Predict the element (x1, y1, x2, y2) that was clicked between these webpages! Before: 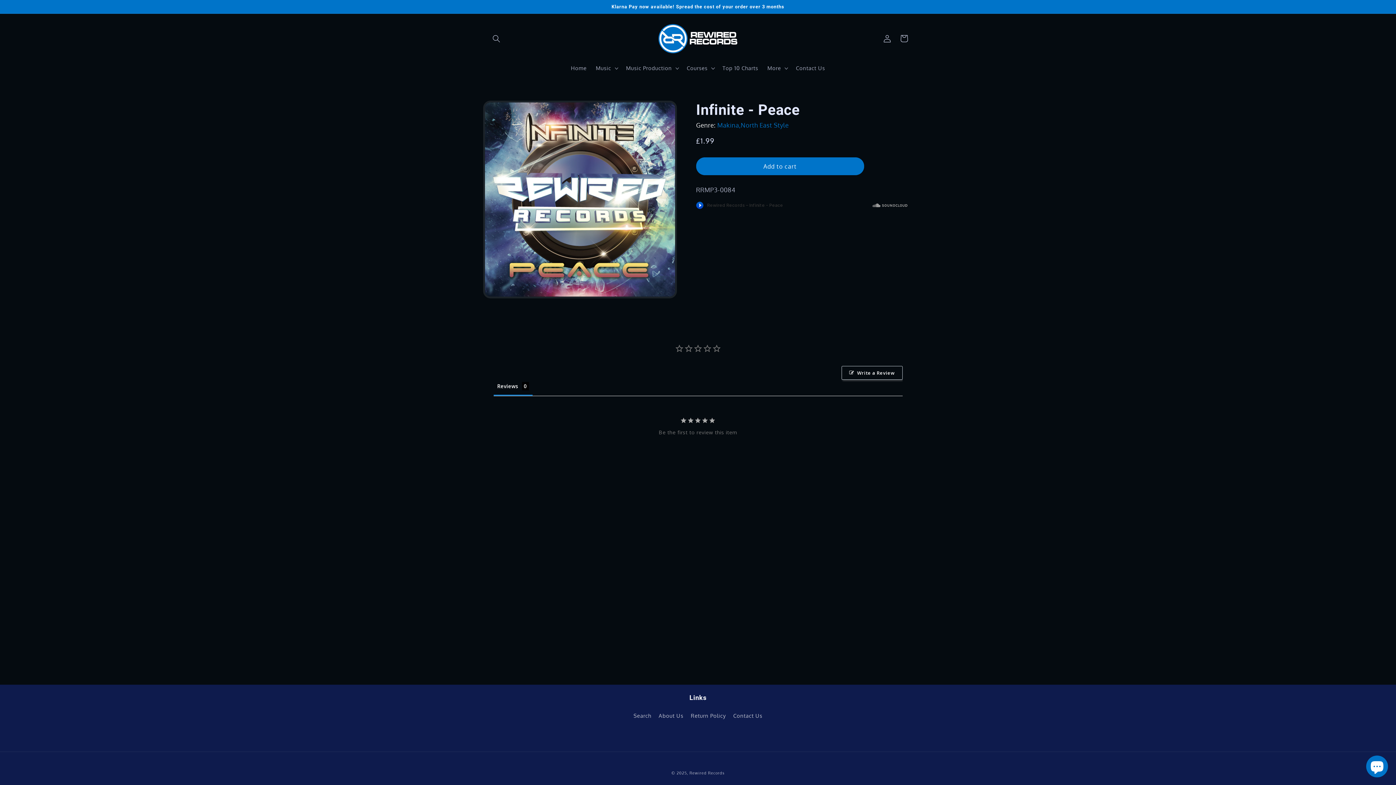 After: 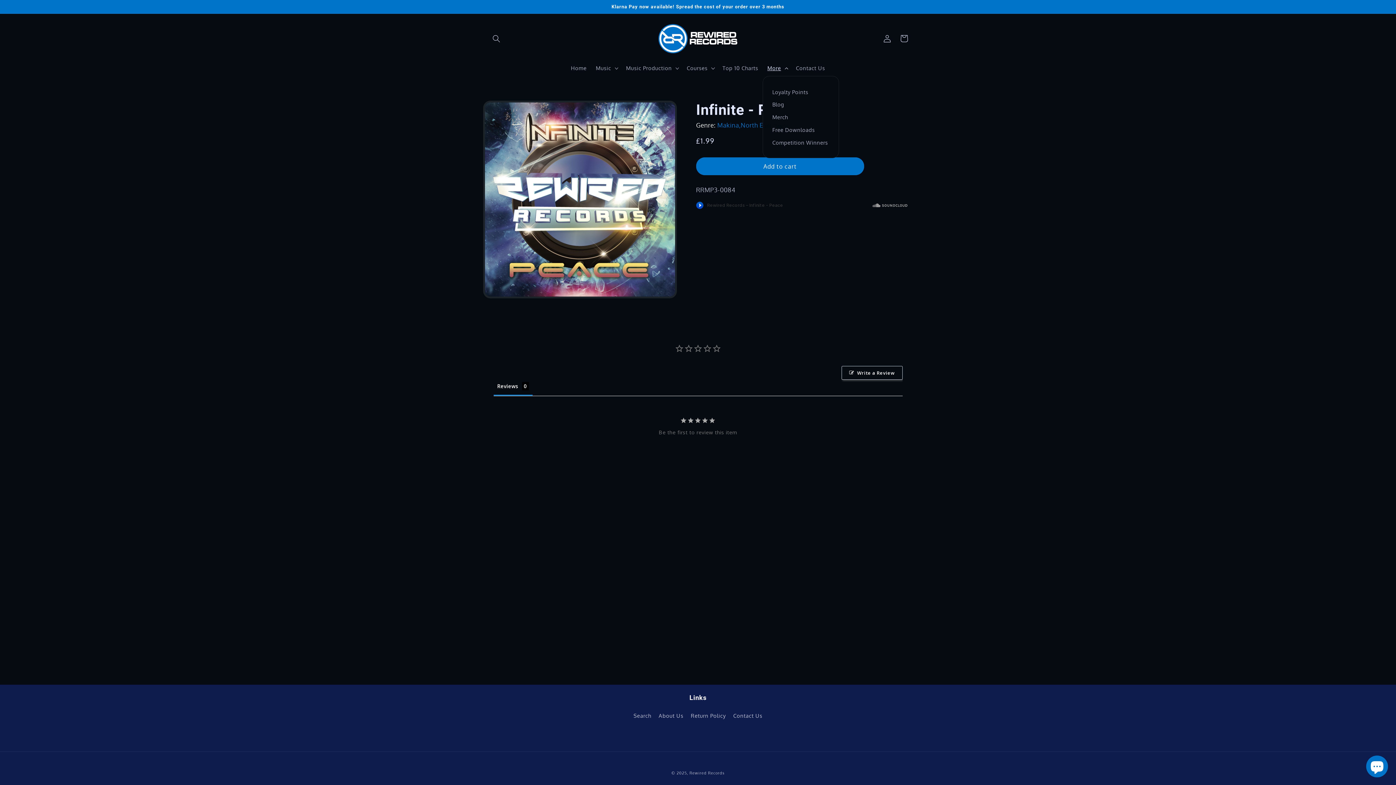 Action: label: More bbox: (763, 60, 791, 75)